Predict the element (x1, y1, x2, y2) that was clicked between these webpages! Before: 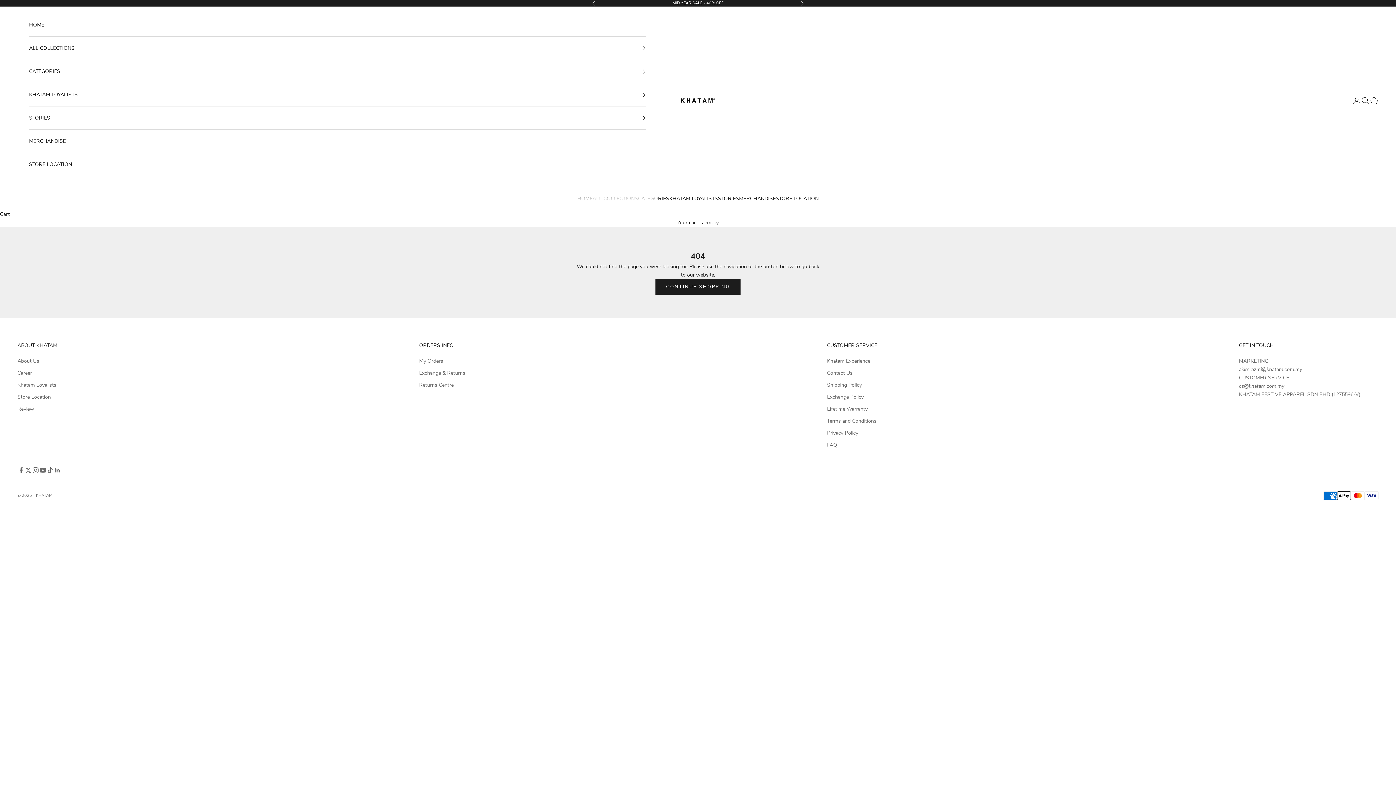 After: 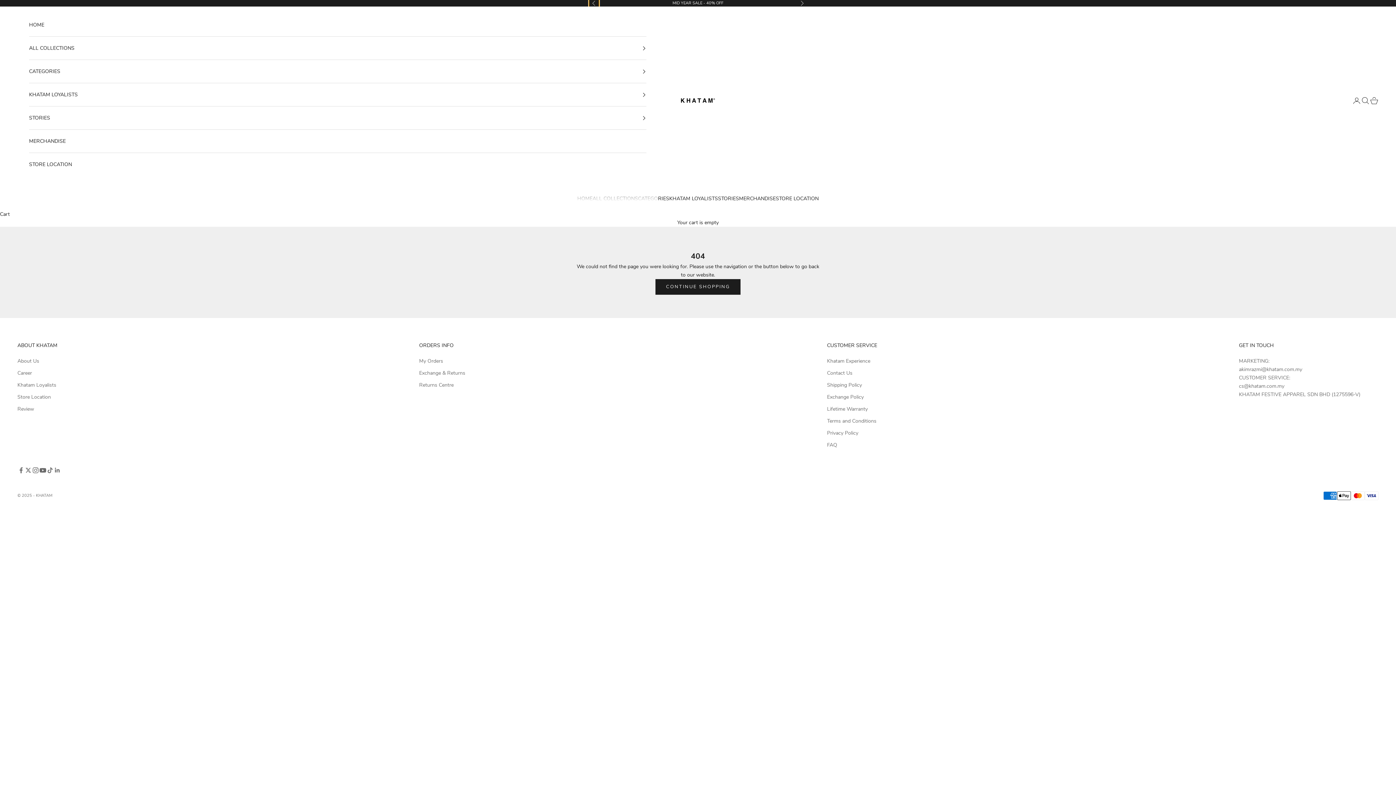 Action: bbox: (592, 0, 596, 6) label: Previous